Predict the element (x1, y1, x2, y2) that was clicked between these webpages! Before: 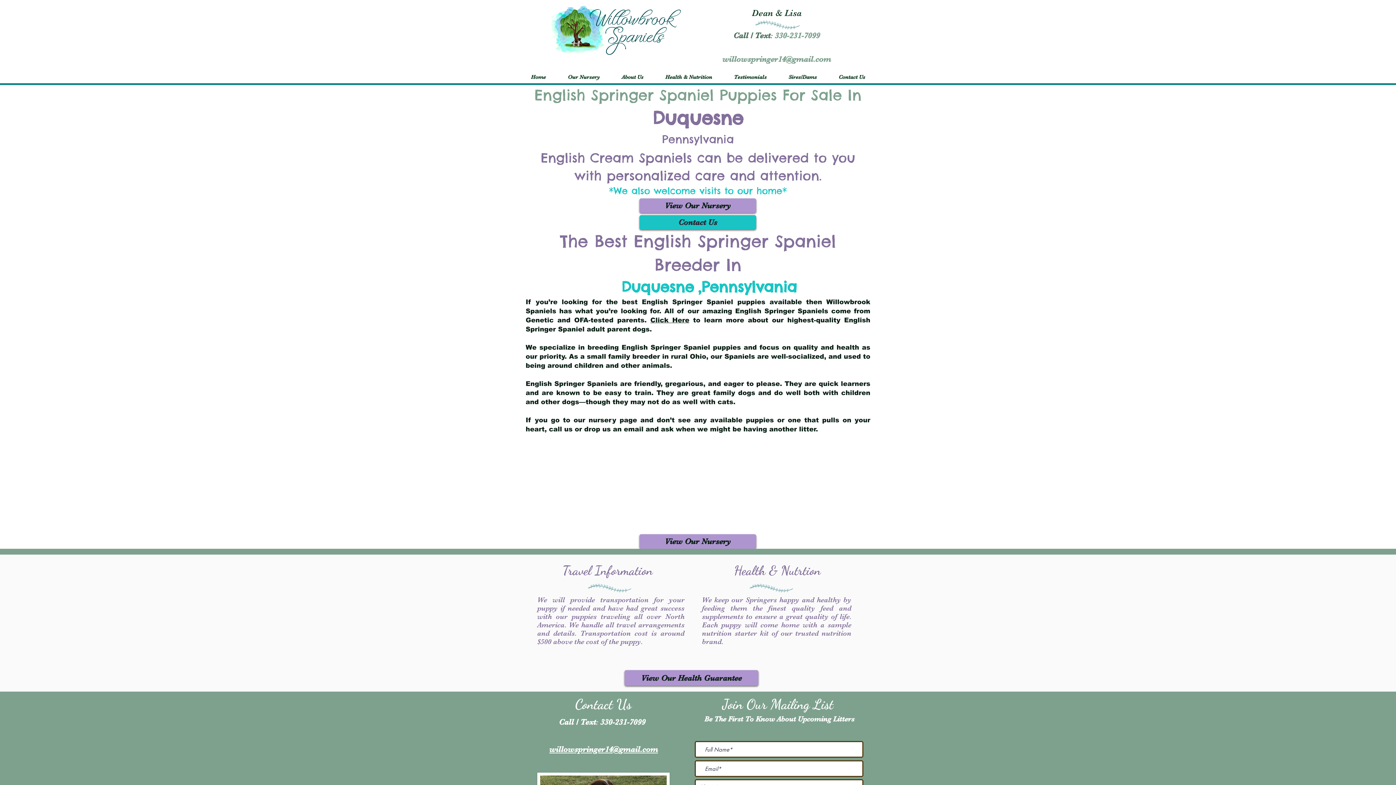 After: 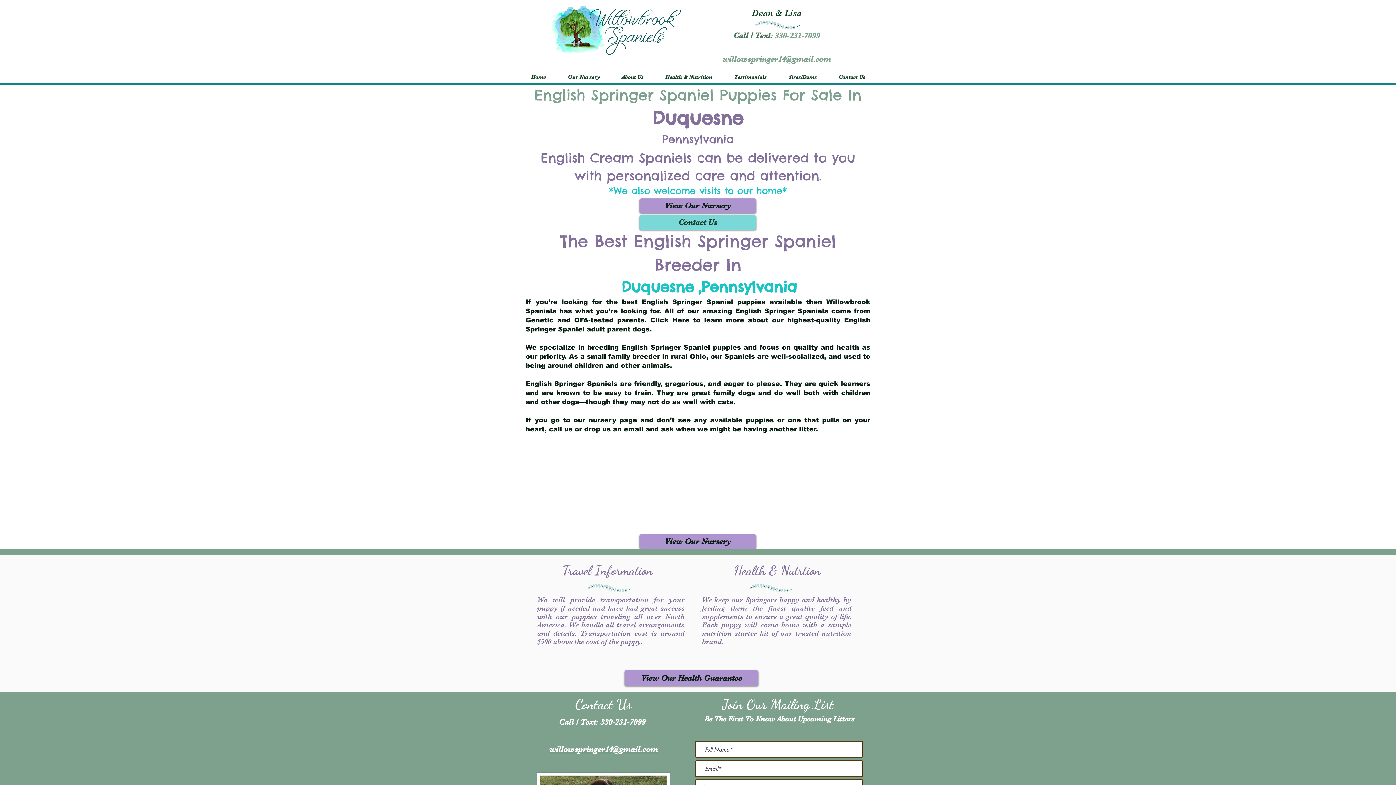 Action: label: Contact Us bbox: (639, 215, 756, 229)